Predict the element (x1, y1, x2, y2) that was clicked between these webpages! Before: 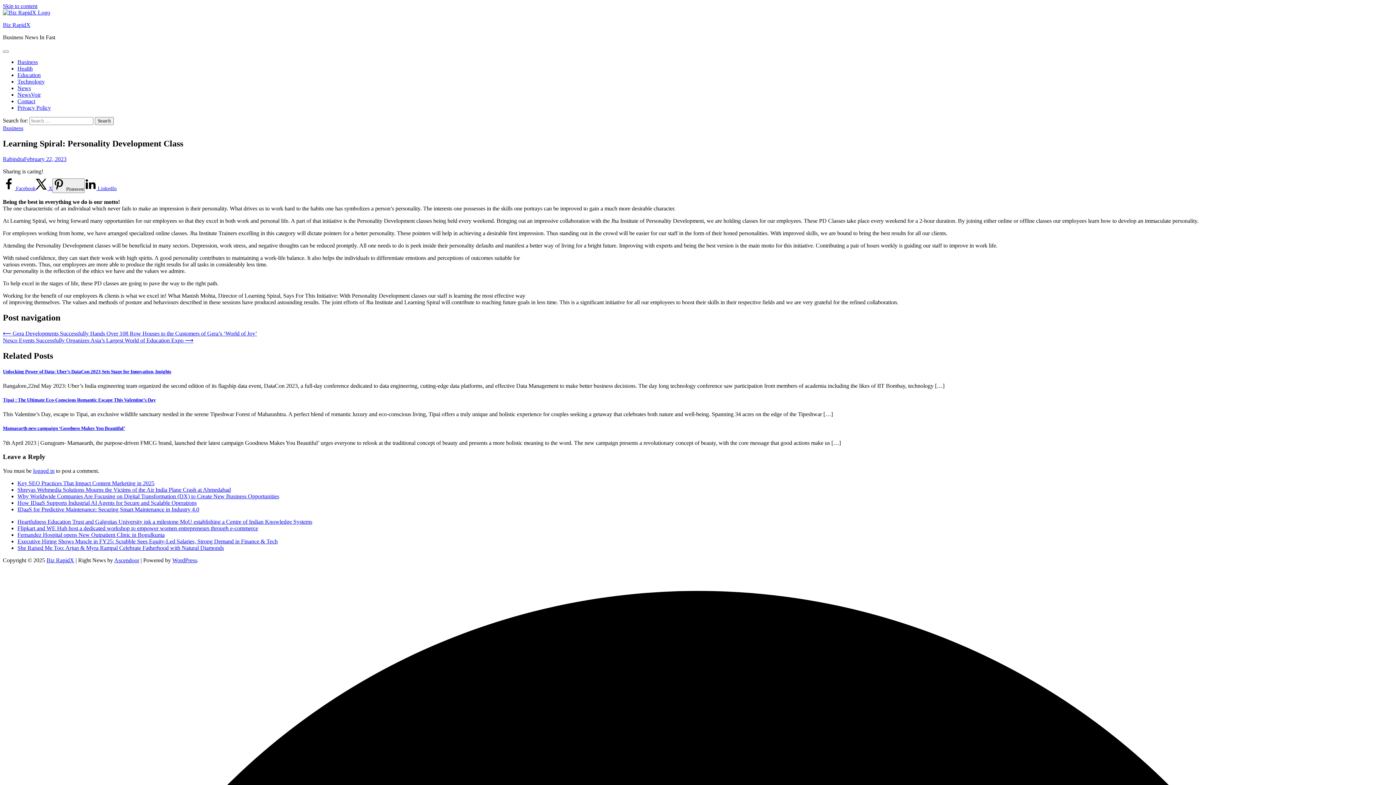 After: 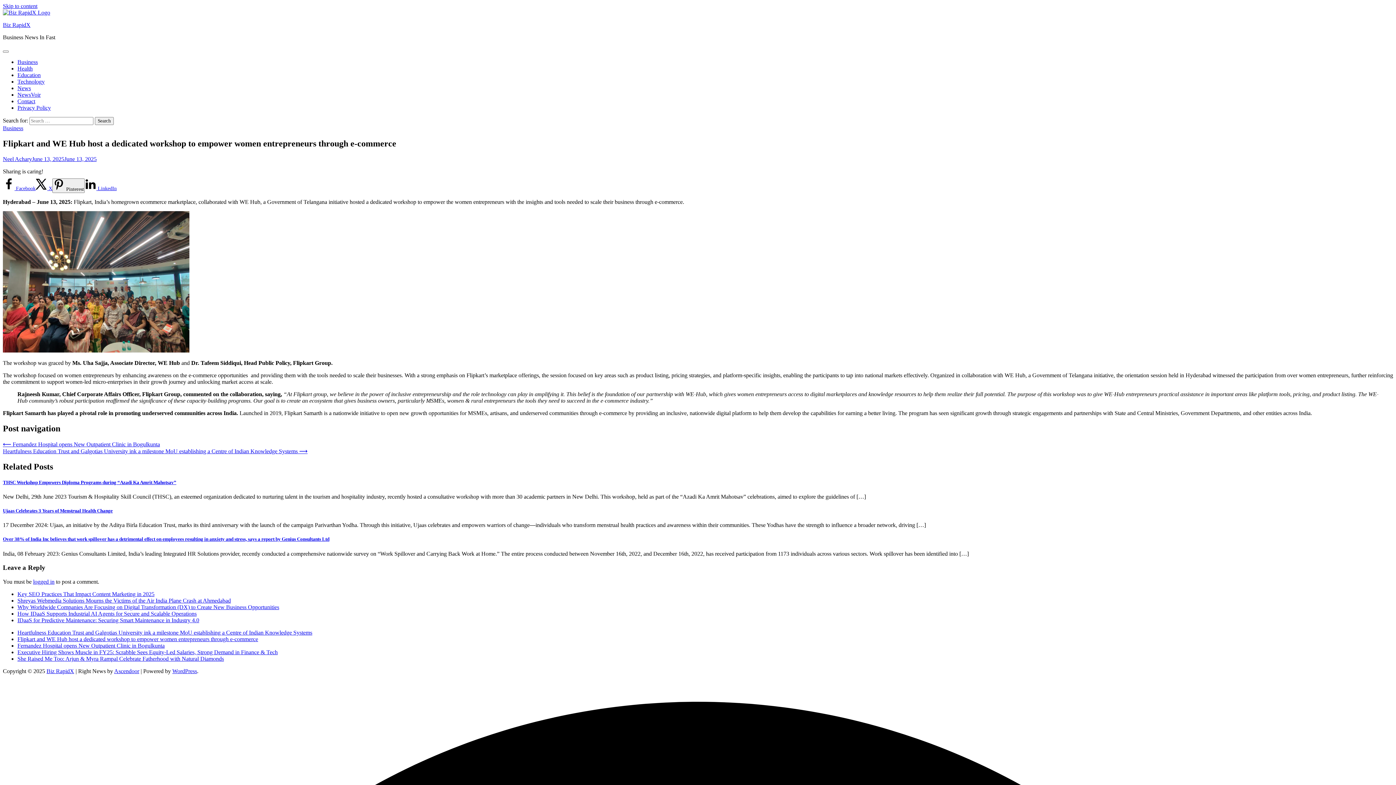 Action: bbox: (17, 525, 258, 531) label: Flipkart and WE Hub host a dedicated workshop to empower women entrepreneurs through e-commerce